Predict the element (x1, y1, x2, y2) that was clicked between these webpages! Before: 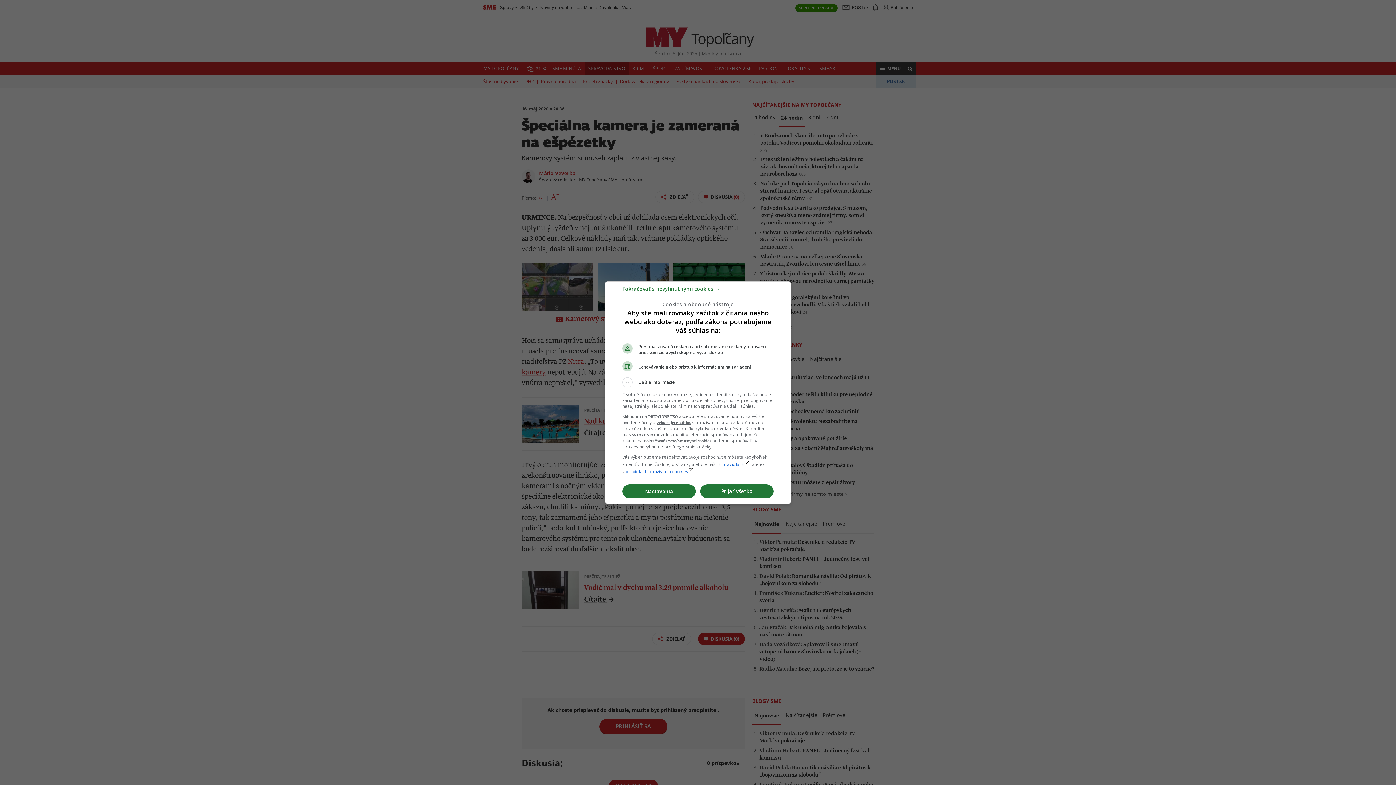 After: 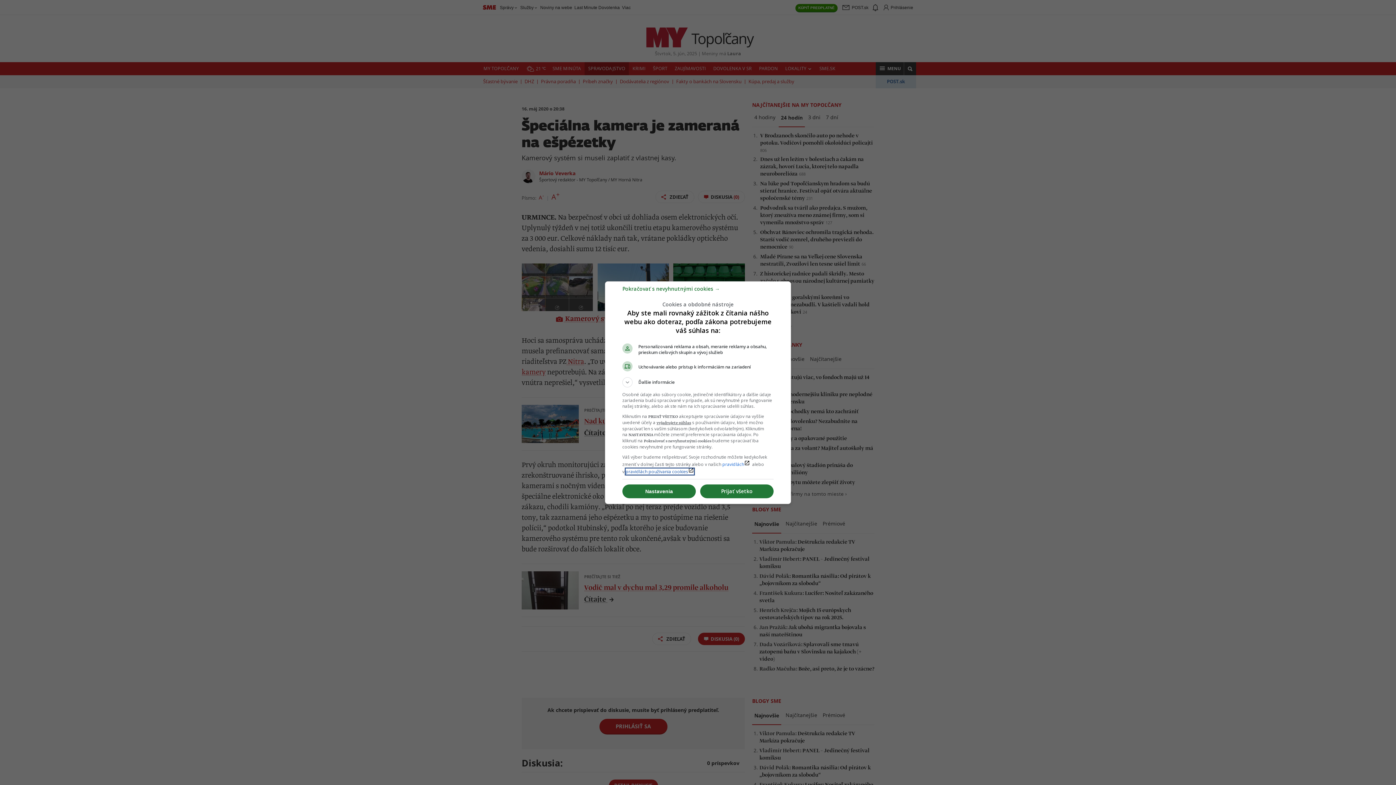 Action: label: pravidlách používania cookieslaunch bbox: (625, 468, 694, 474)